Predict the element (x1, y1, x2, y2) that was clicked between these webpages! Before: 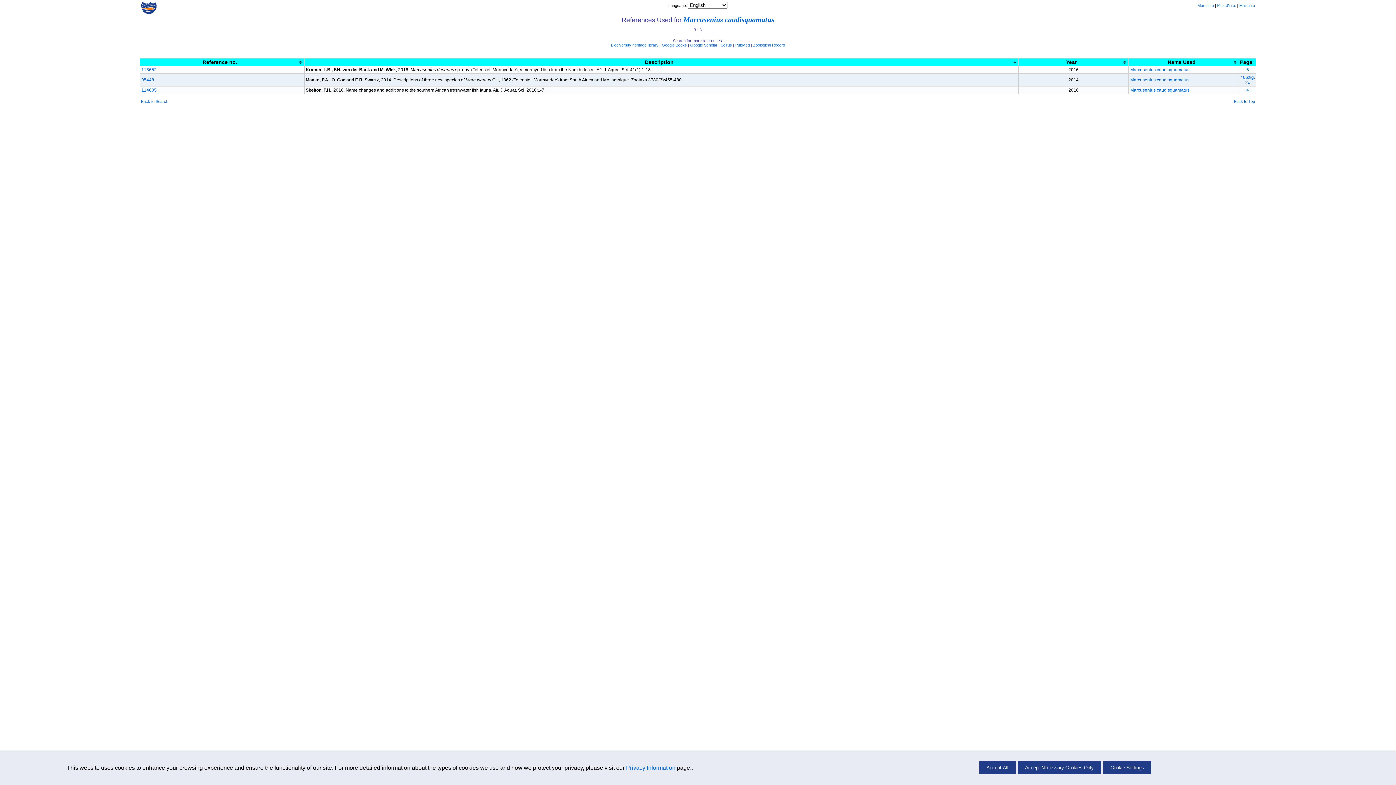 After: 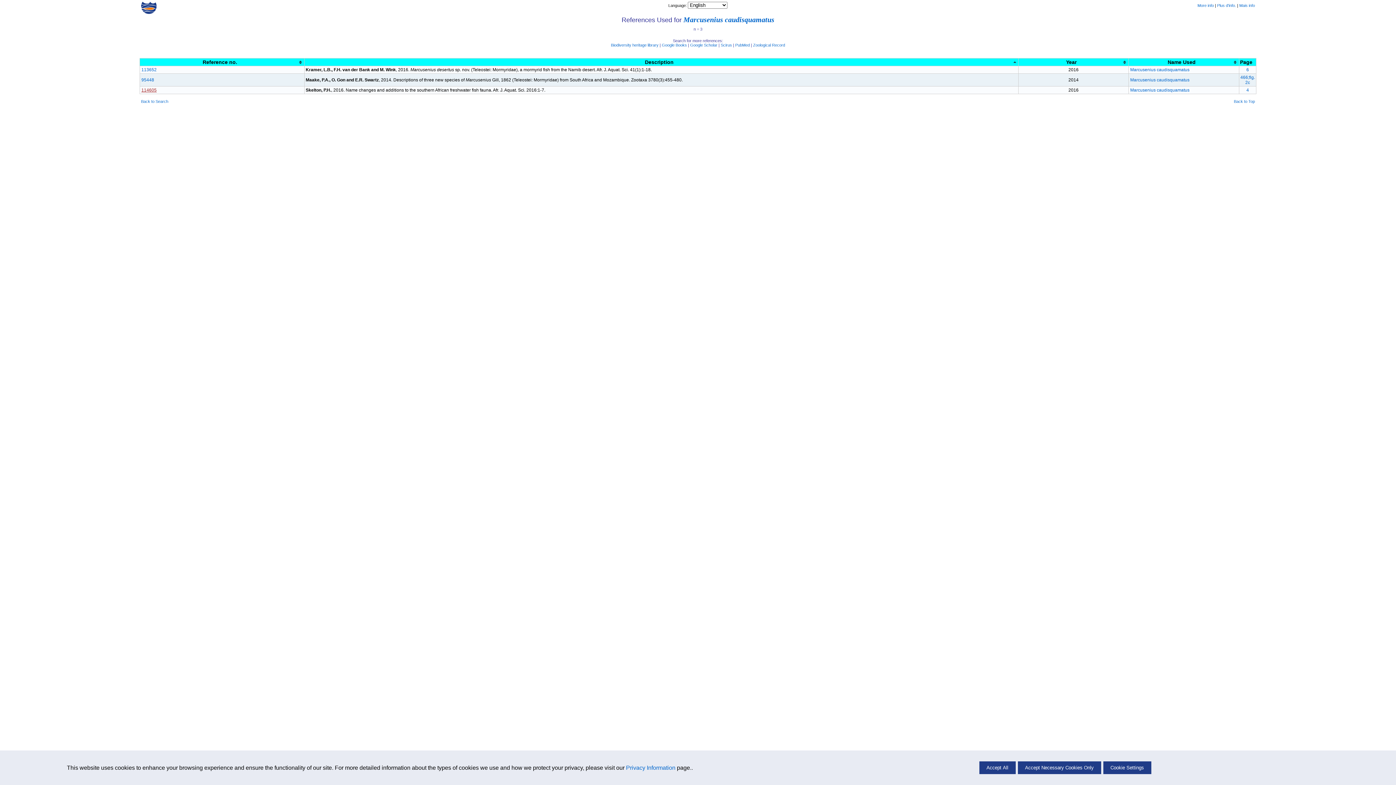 Action: bbox: (141, 87, 156, 92) label: 114605